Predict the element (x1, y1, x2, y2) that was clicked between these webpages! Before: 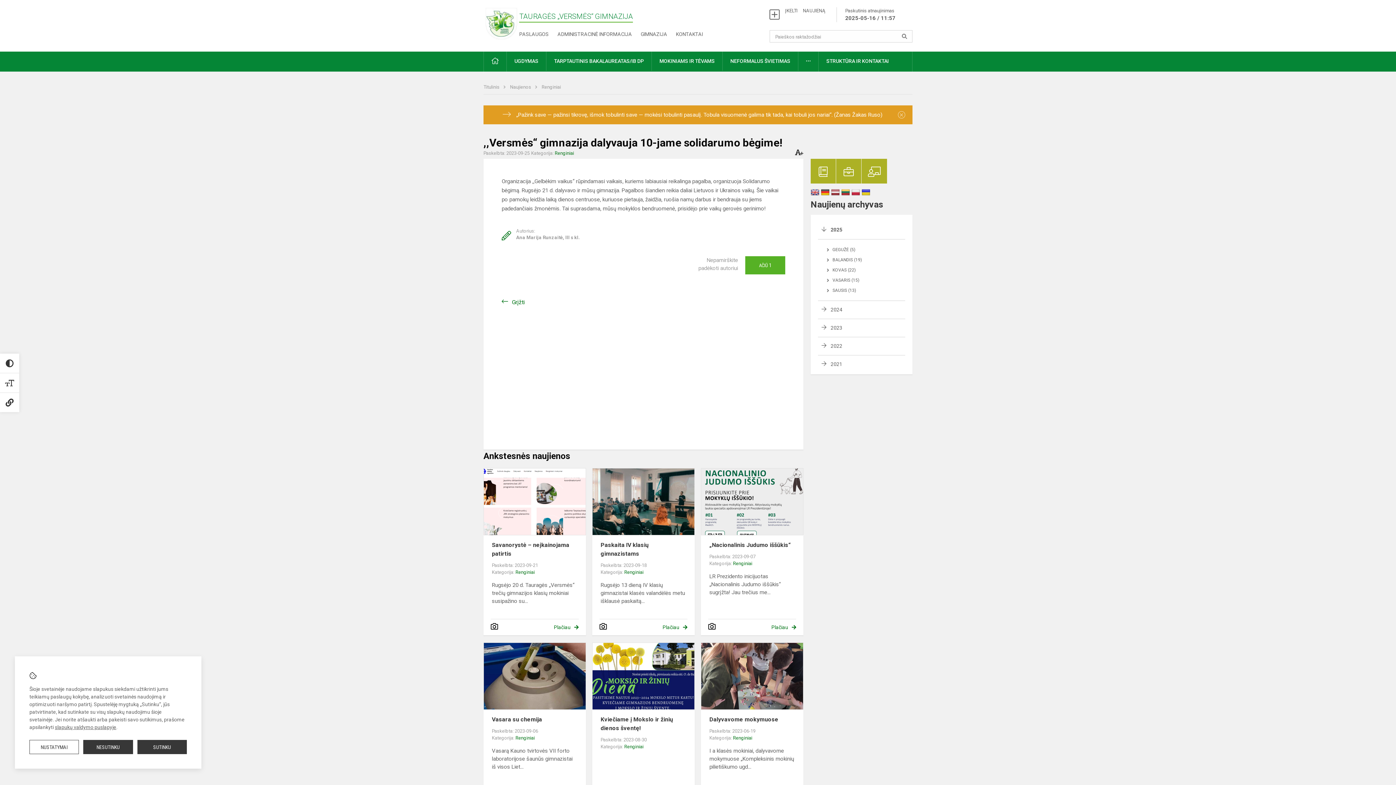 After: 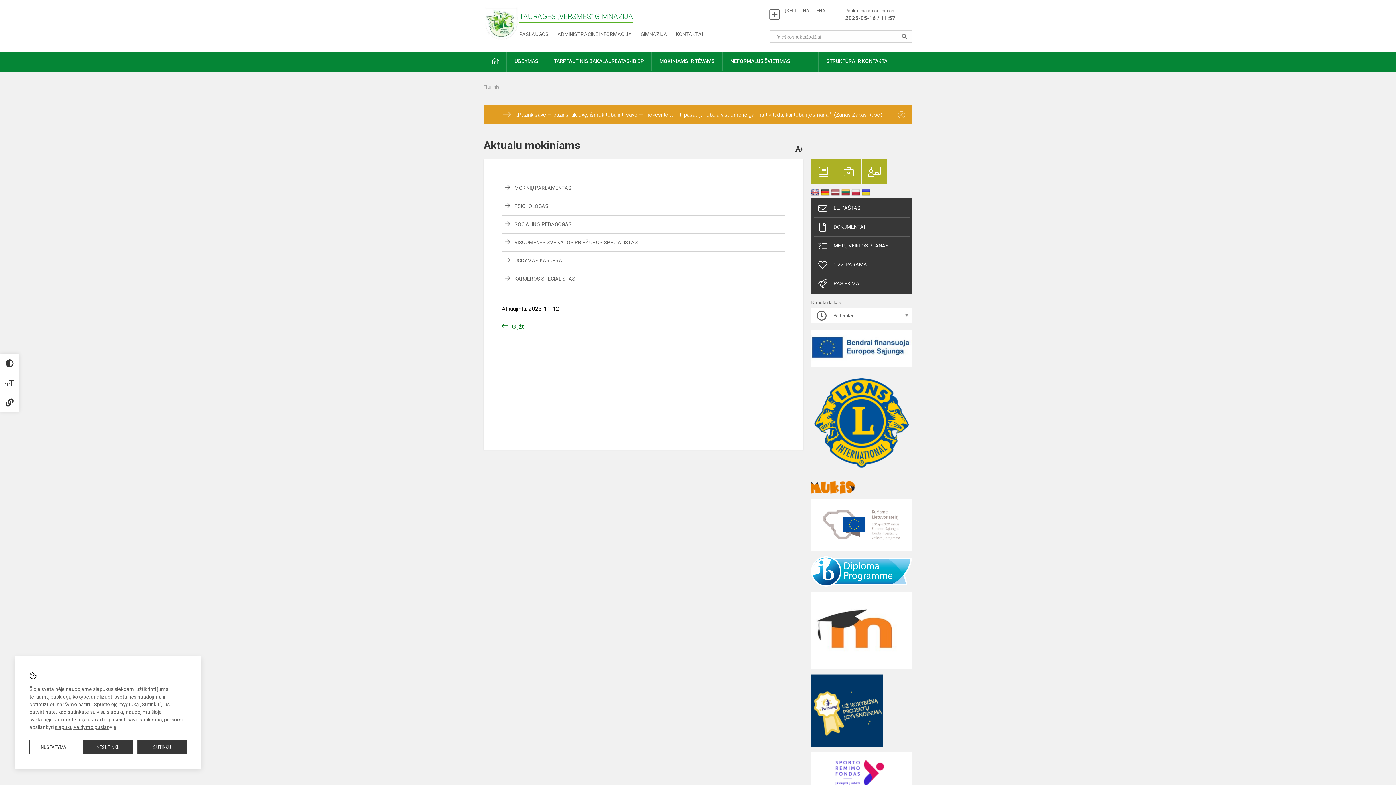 Action: bbox: (836, 158, 861, 183)